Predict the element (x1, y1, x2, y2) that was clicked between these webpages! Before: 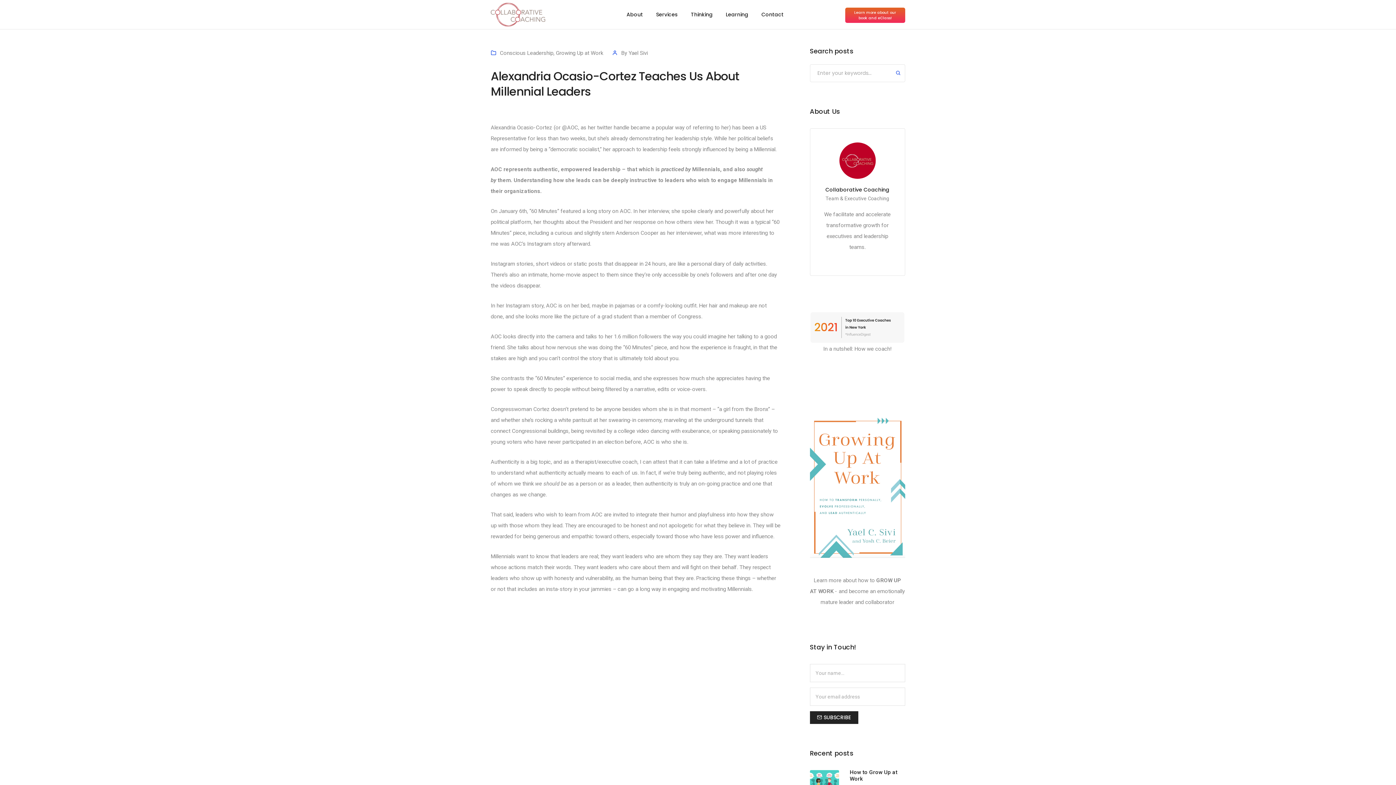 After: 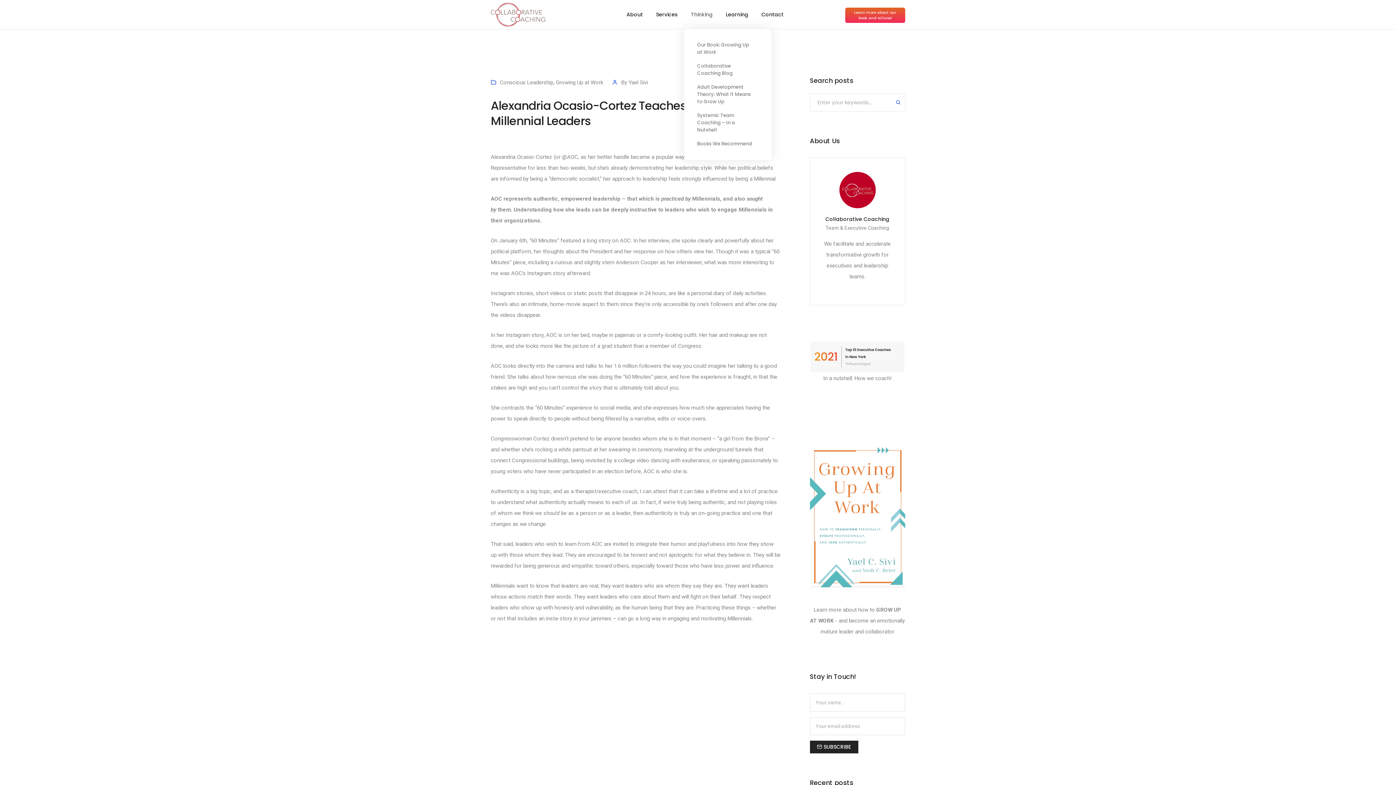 Action: bbox: (691, 0, 712, 29) label: Thinking